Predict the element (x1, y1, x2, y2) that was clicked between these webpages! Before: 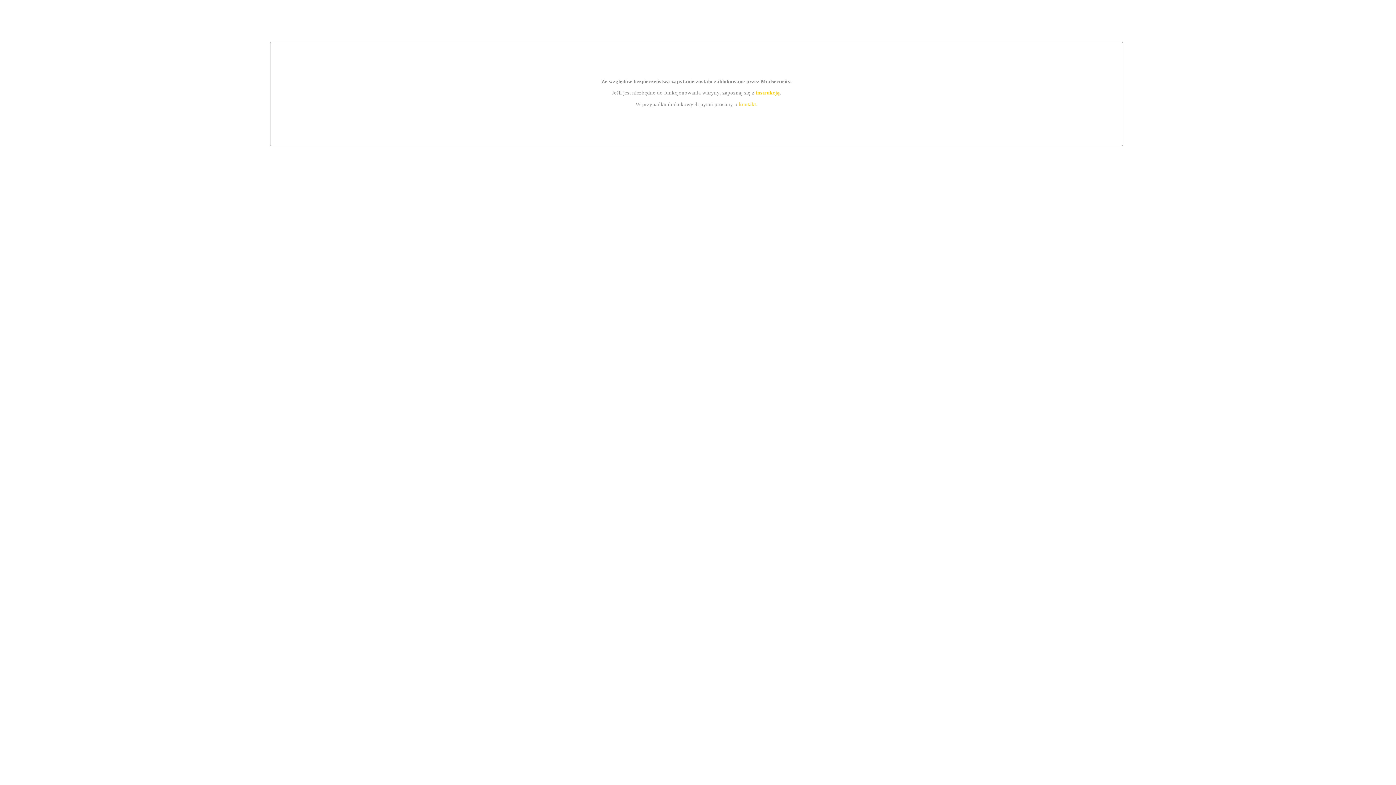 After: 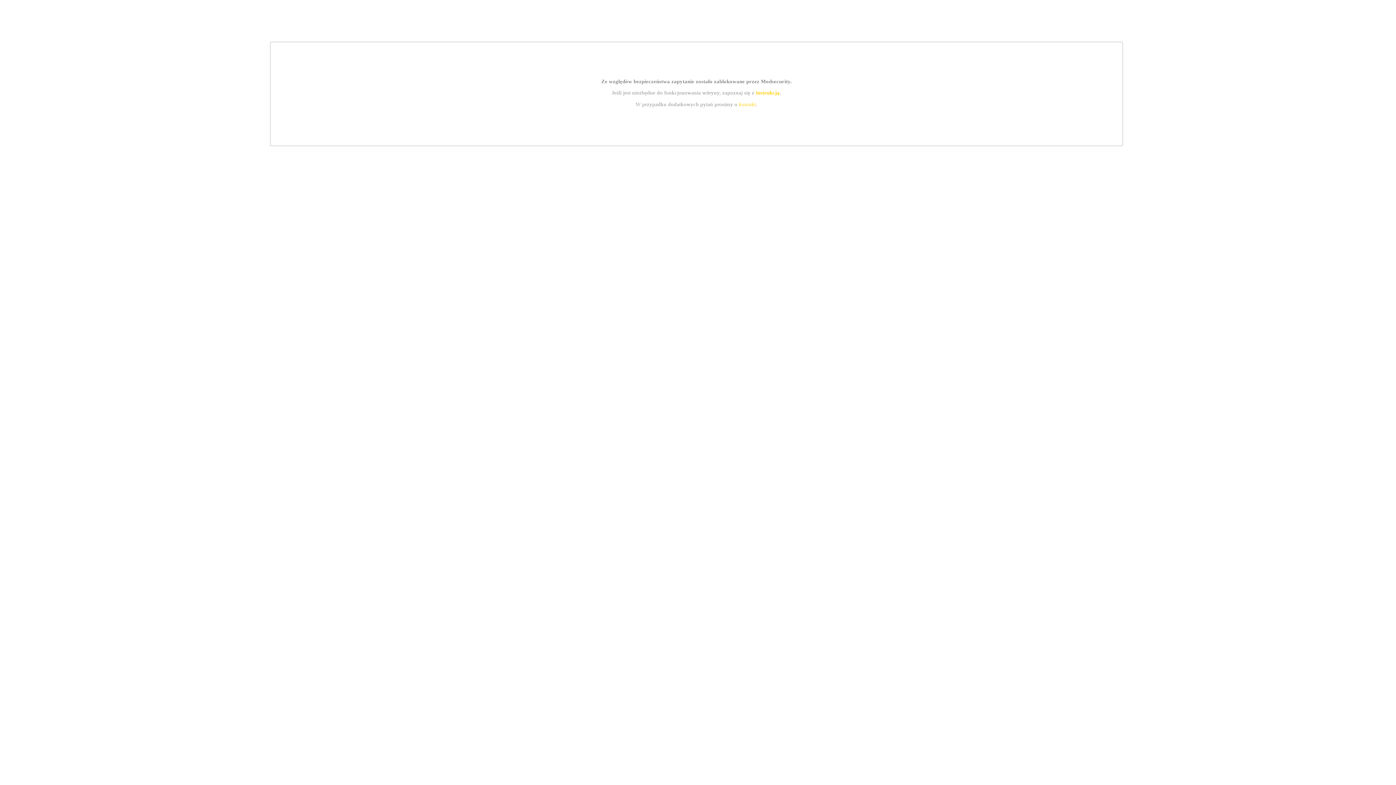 Action: bbox: (739, 101, 756, 107) label: kontakt